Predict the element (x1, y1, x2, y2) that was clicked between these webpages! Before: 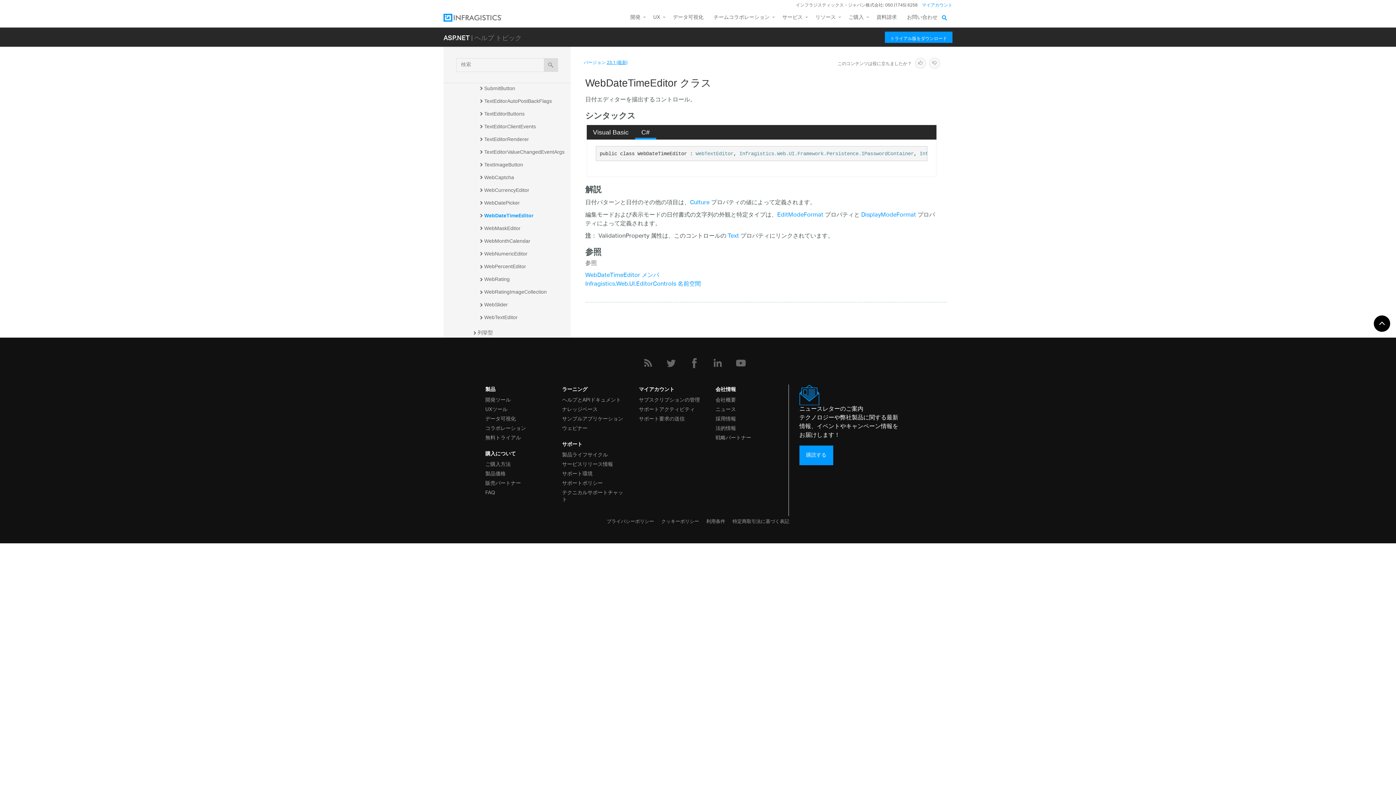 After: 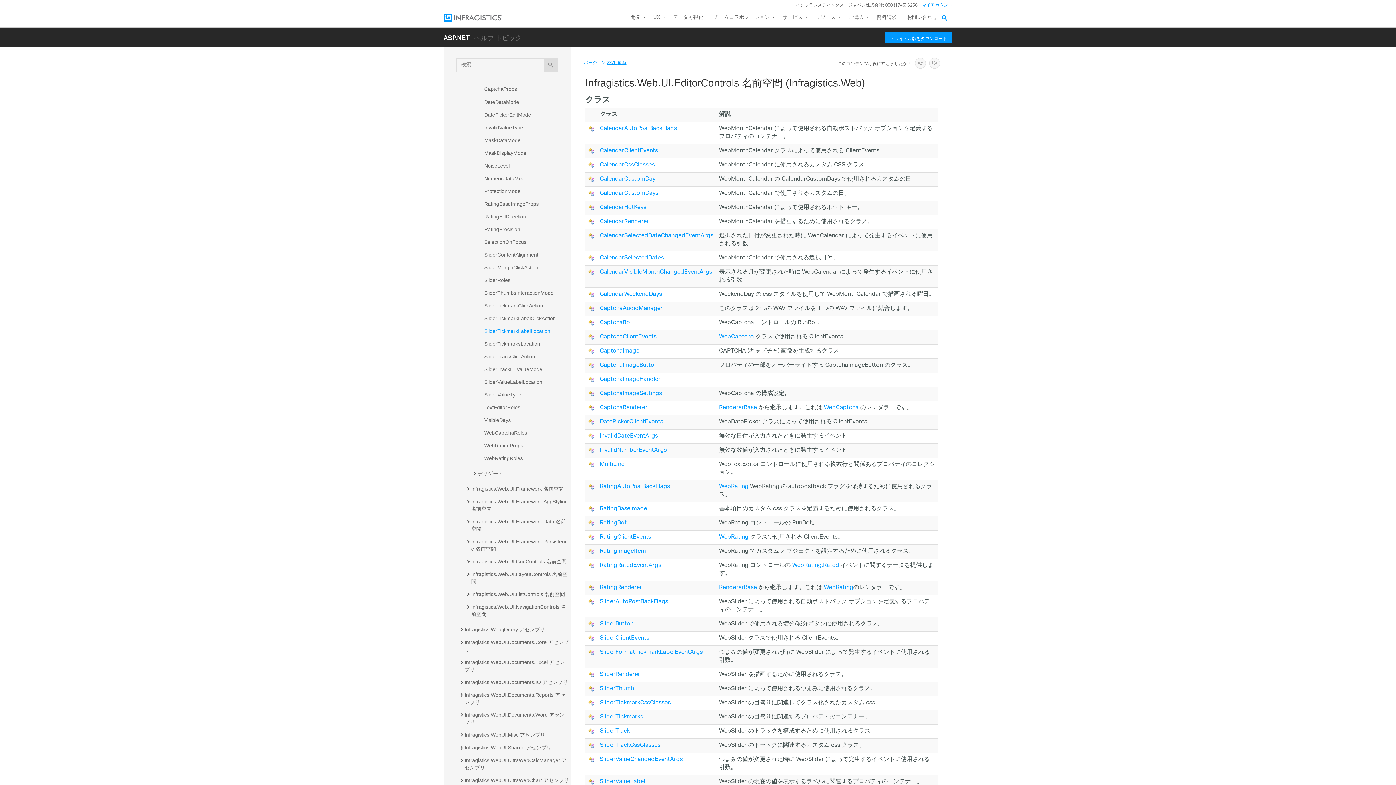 Action: bbox: (476, 327, 570, 337) label: 列挙型